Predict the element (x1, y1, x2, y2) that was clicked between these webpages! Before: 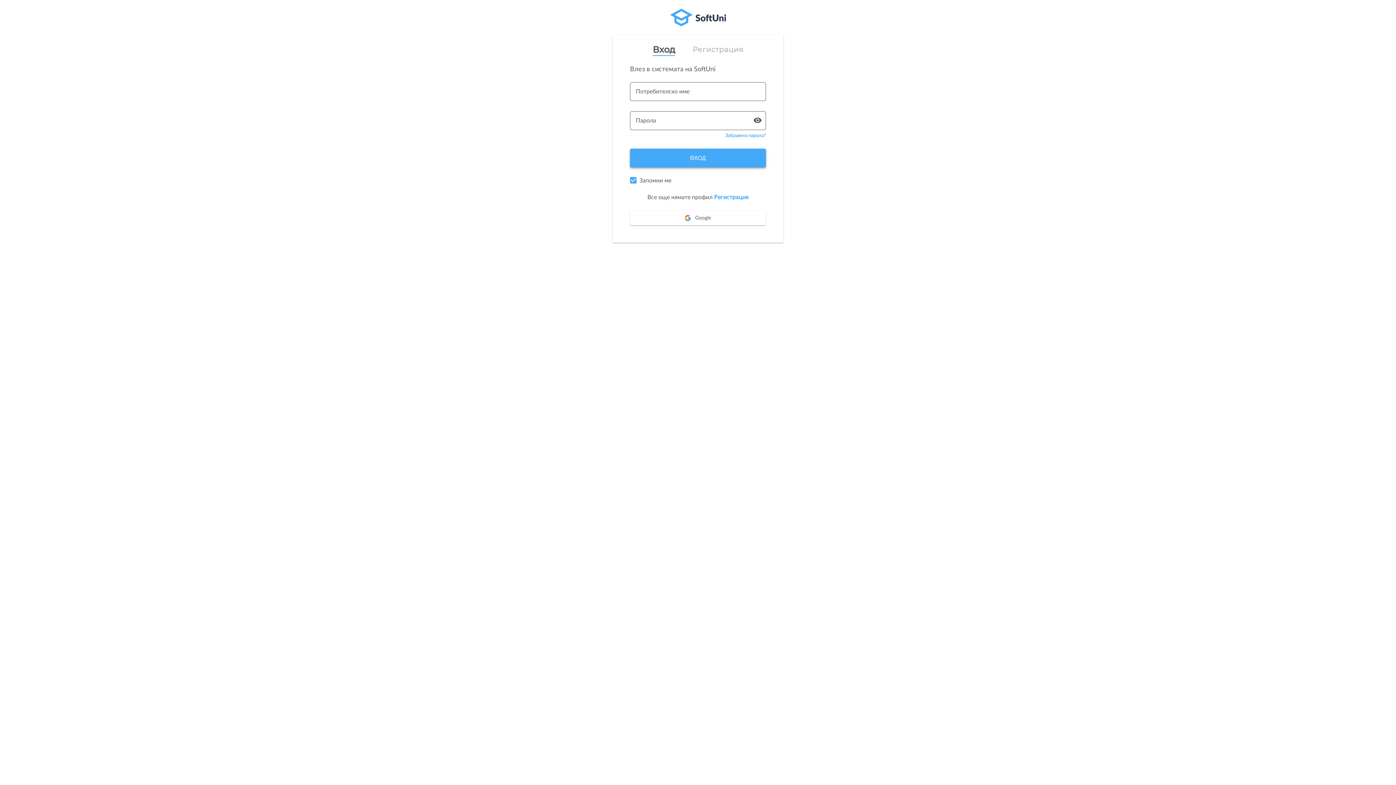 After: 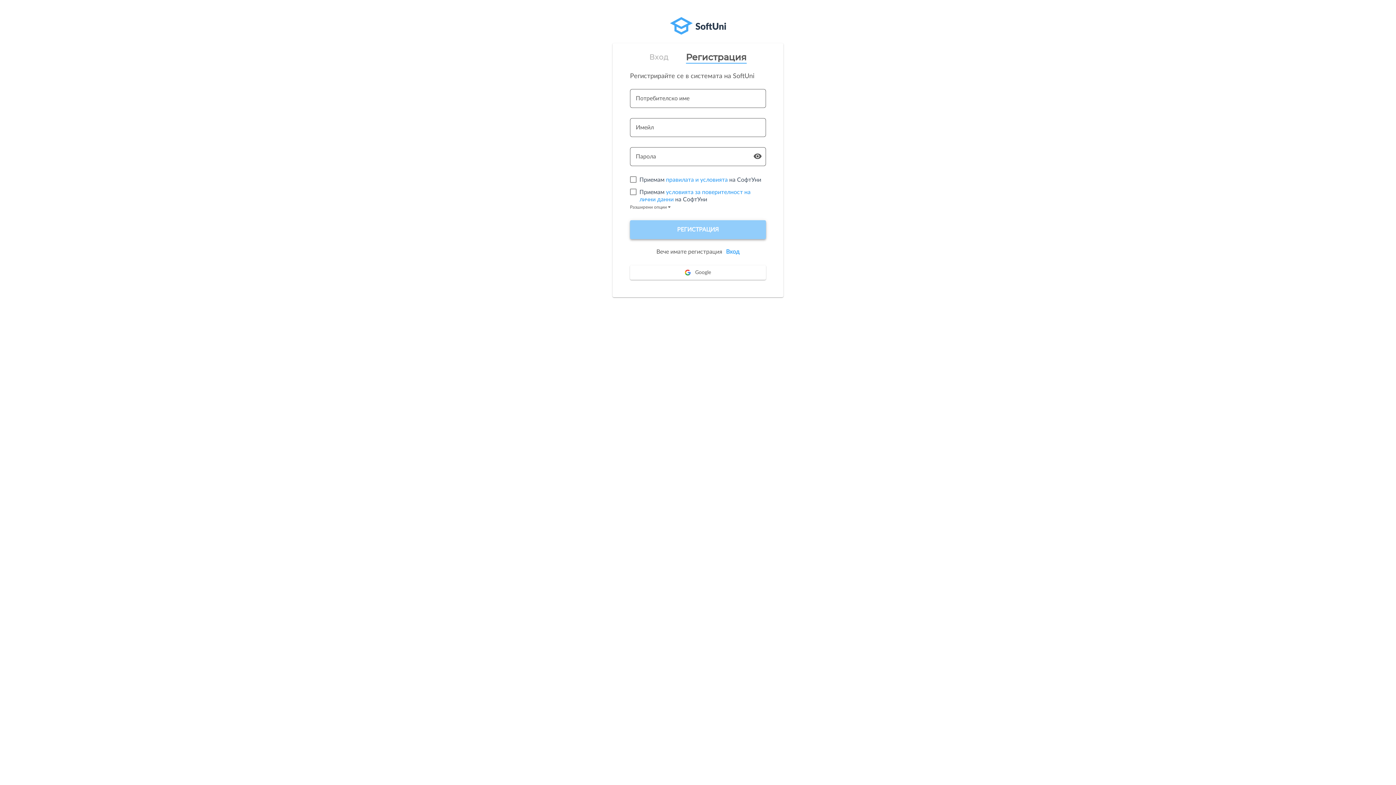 Action: bbox: (692, 45, 743, 53) label: Регистрация